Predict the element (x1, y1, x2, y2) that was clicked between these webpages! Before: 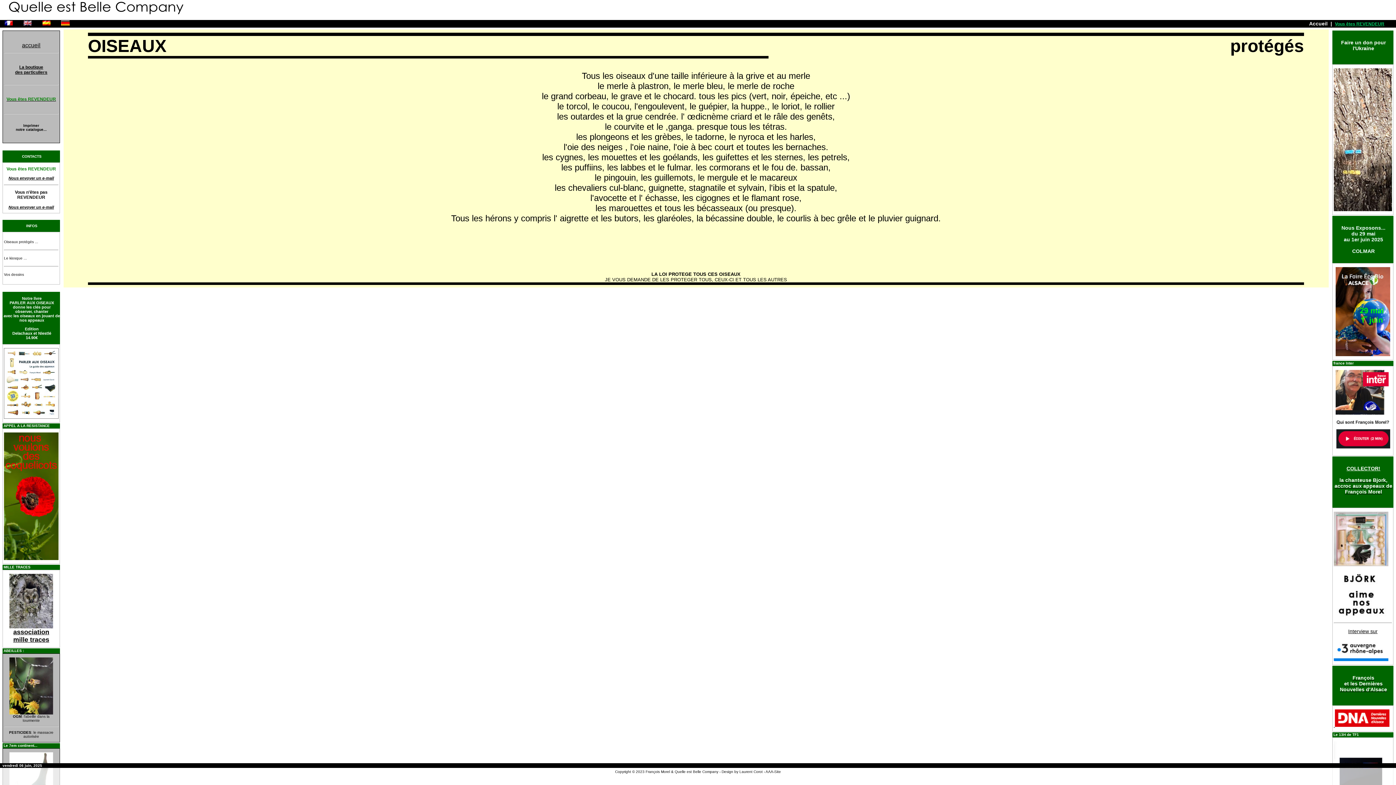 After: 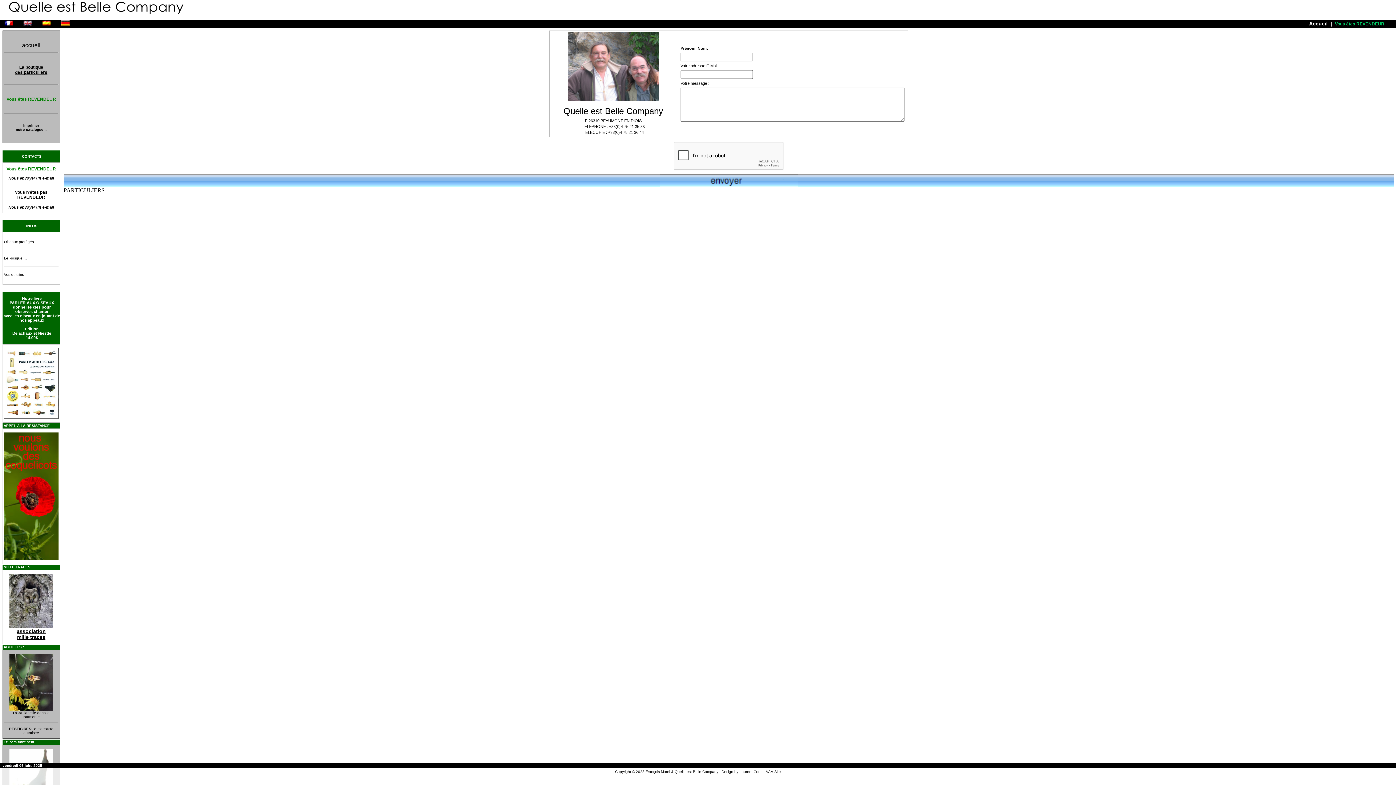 Action: label: Nous envoyer un e-mail bbox: (8, 204, 54, 209)